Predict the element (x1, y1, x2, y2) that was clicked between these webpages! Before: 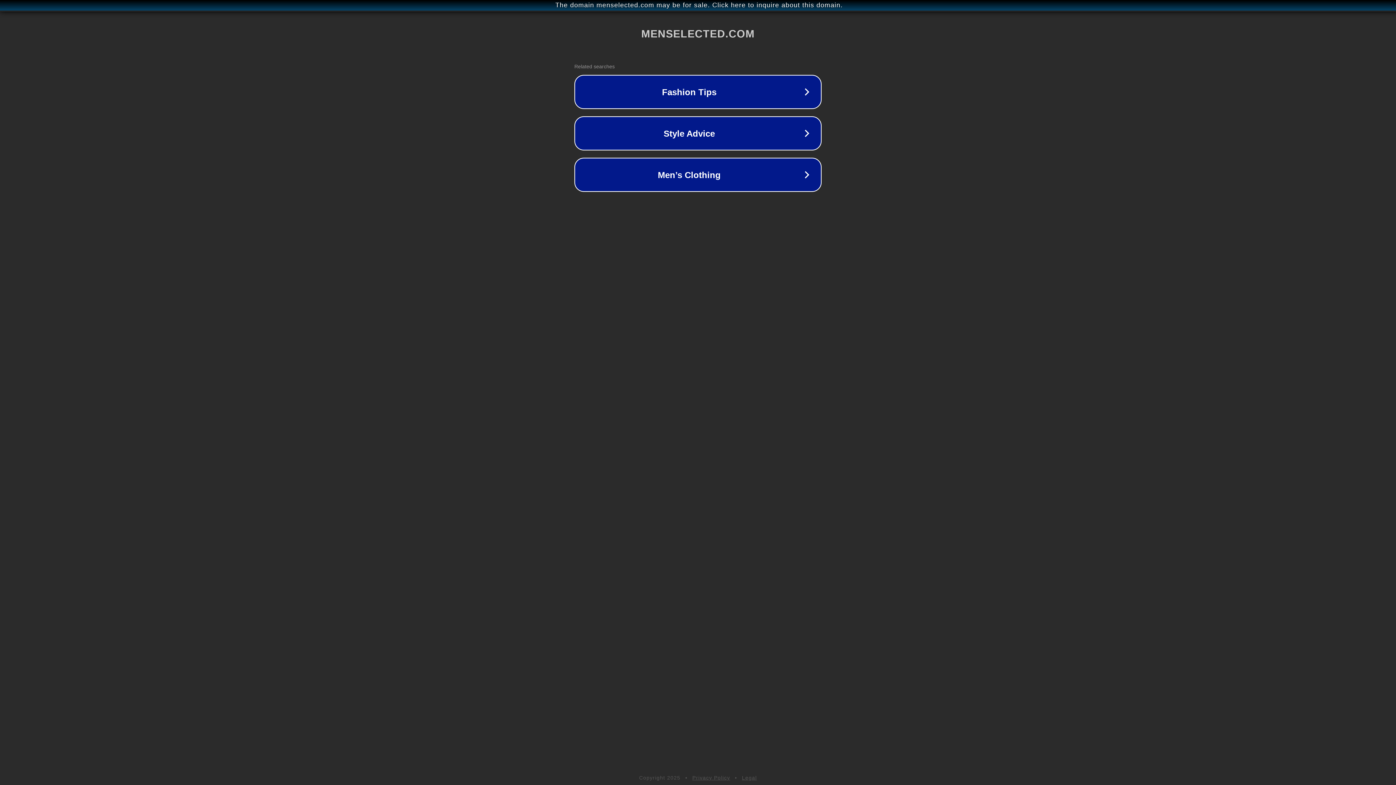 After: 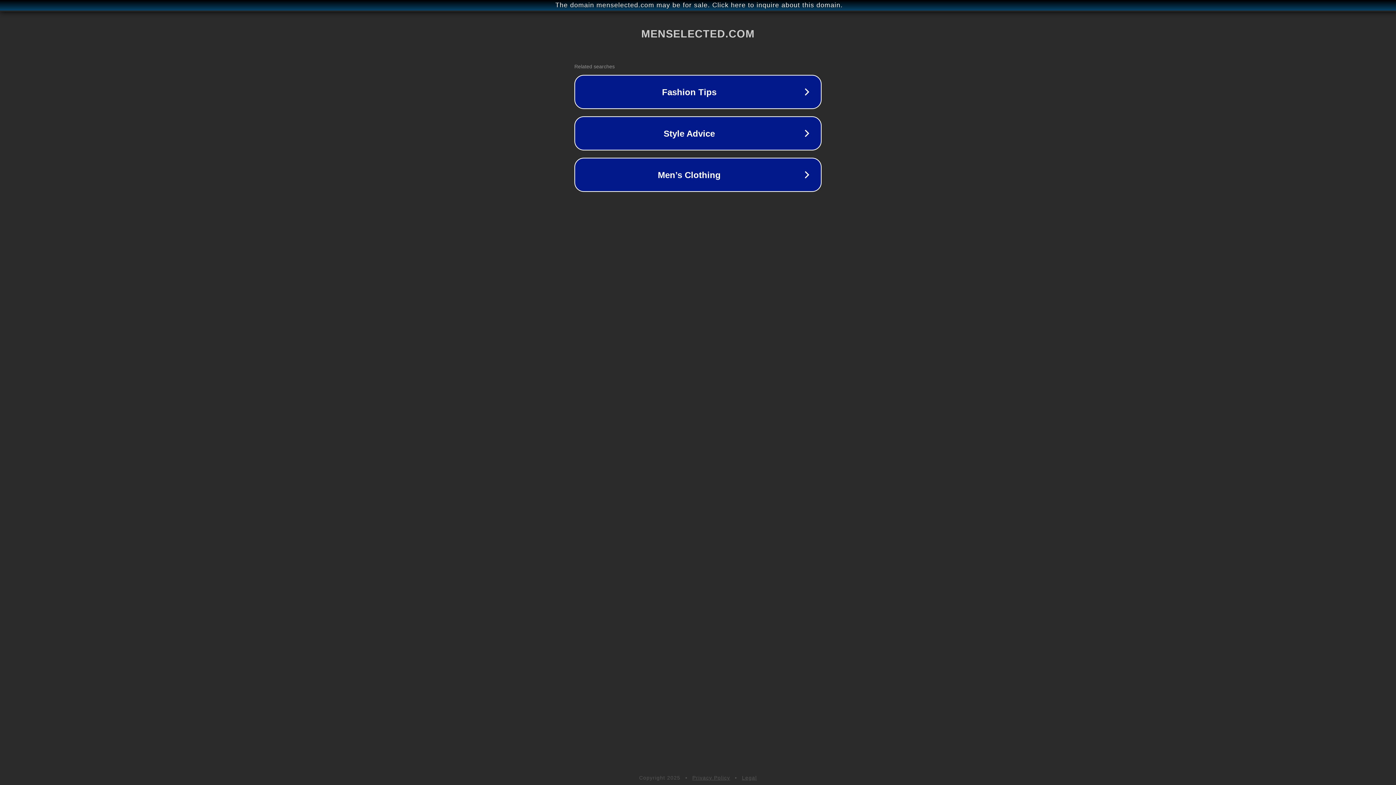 Action: label: Privacy Policy bbox: (692, 775, 730, 781)